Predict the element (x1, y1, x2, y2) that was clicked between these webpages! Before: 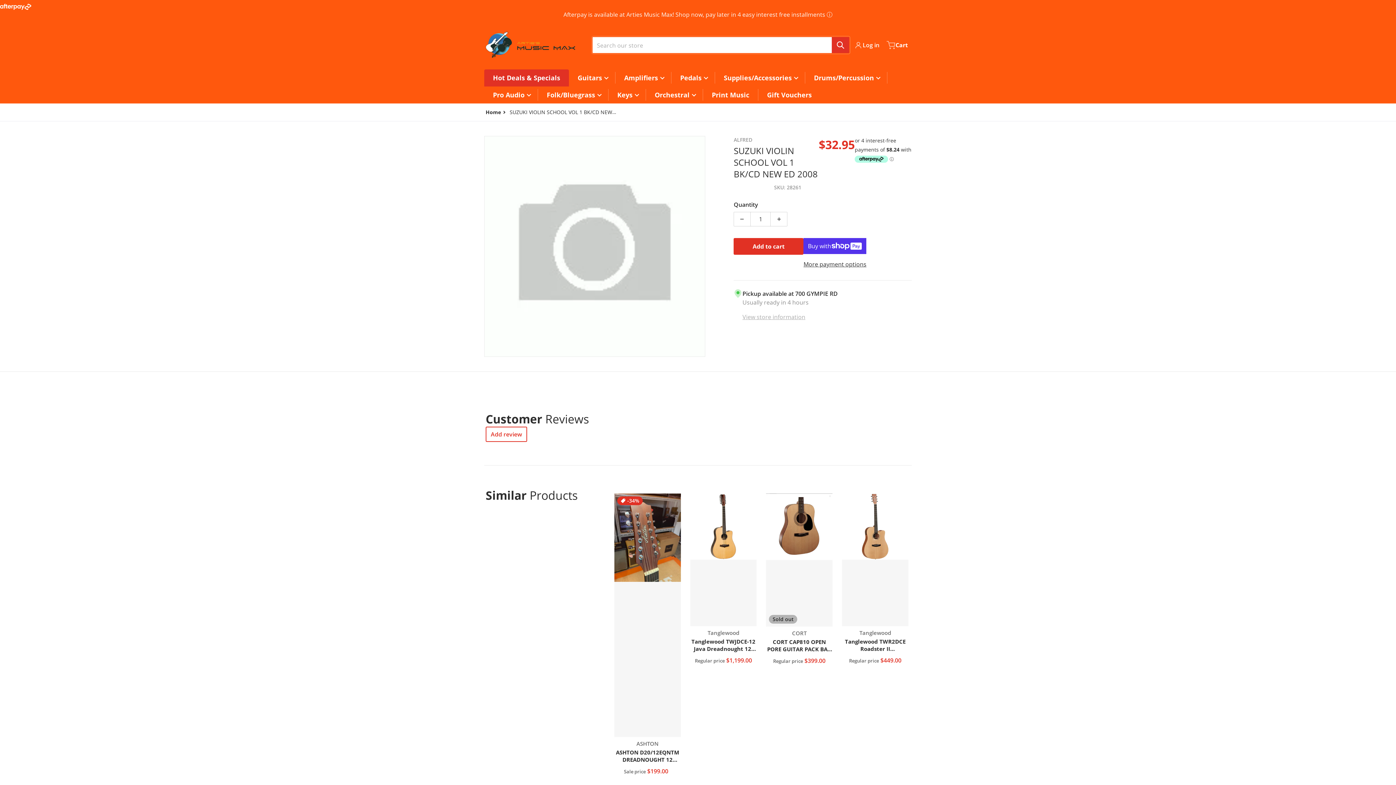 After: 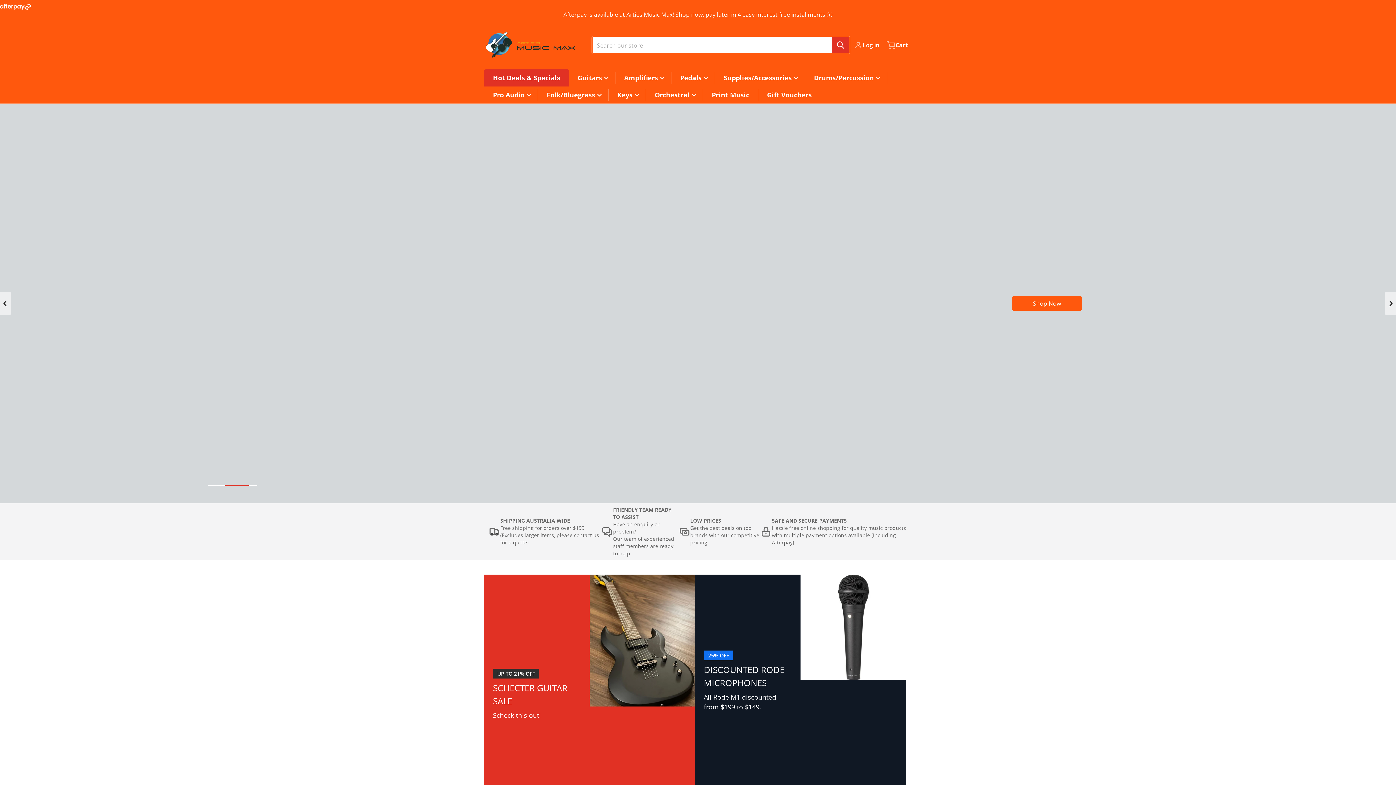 Action: label: Home bbox: (485, 108, 501, 115)